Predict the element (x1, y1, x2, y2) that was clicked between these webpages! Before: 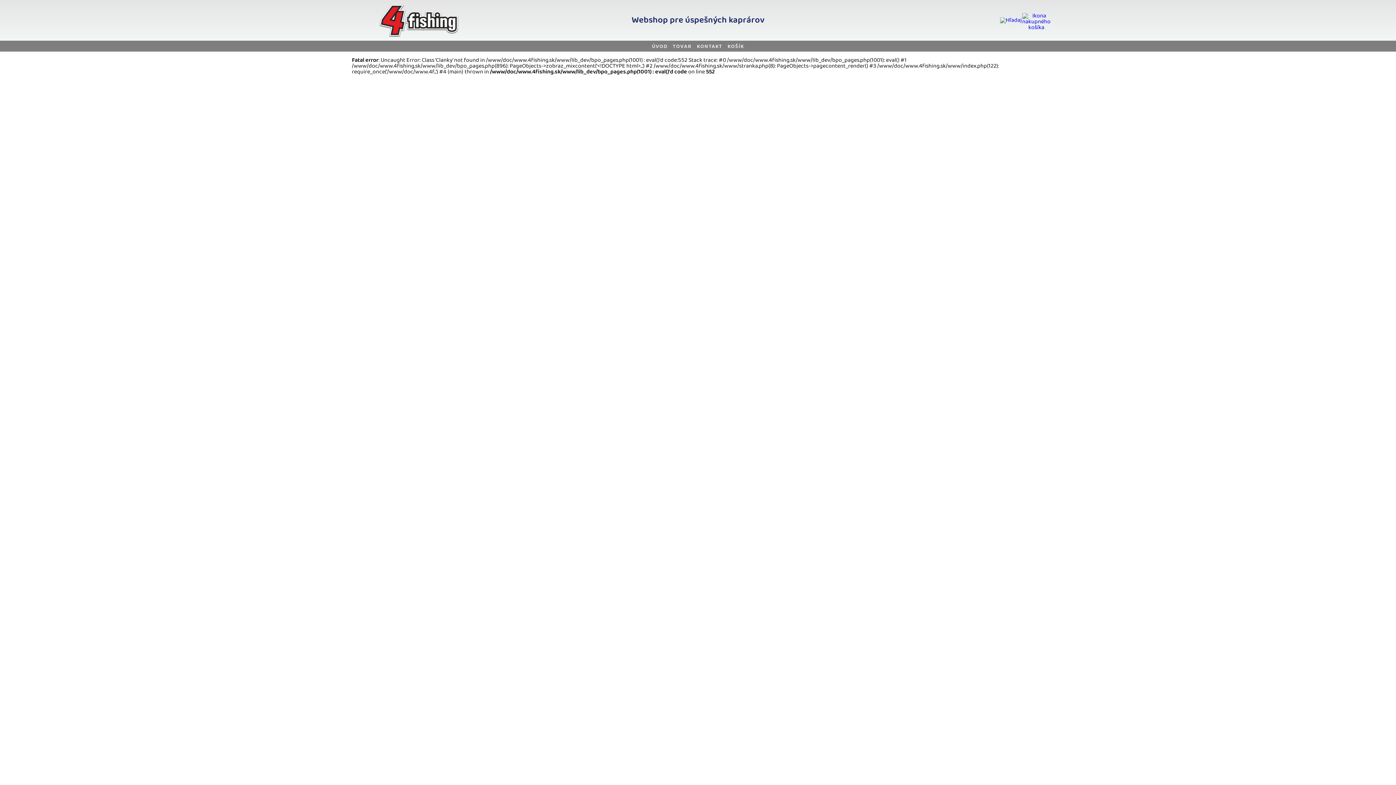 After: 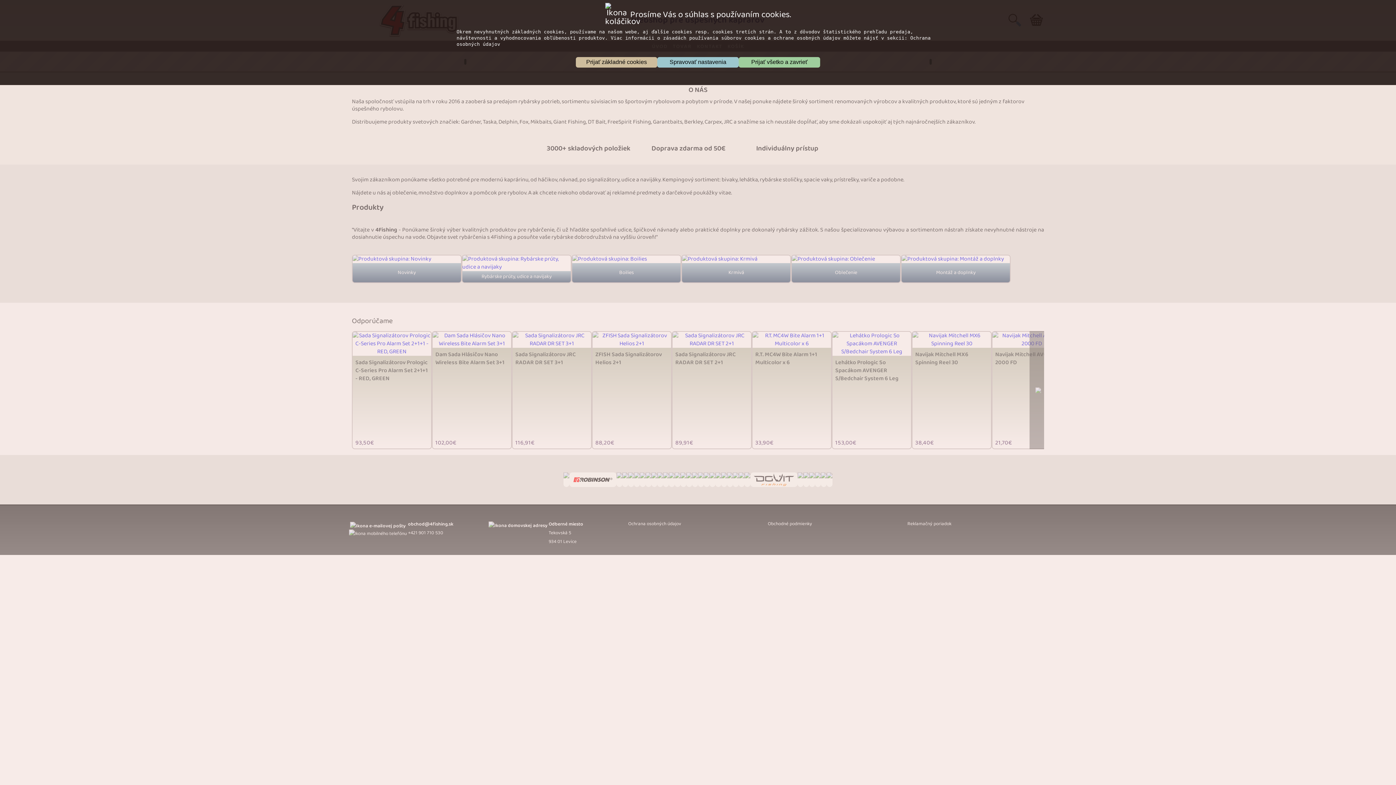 Action: label: ÚVOD bbox: (649, 41, 670, 51)